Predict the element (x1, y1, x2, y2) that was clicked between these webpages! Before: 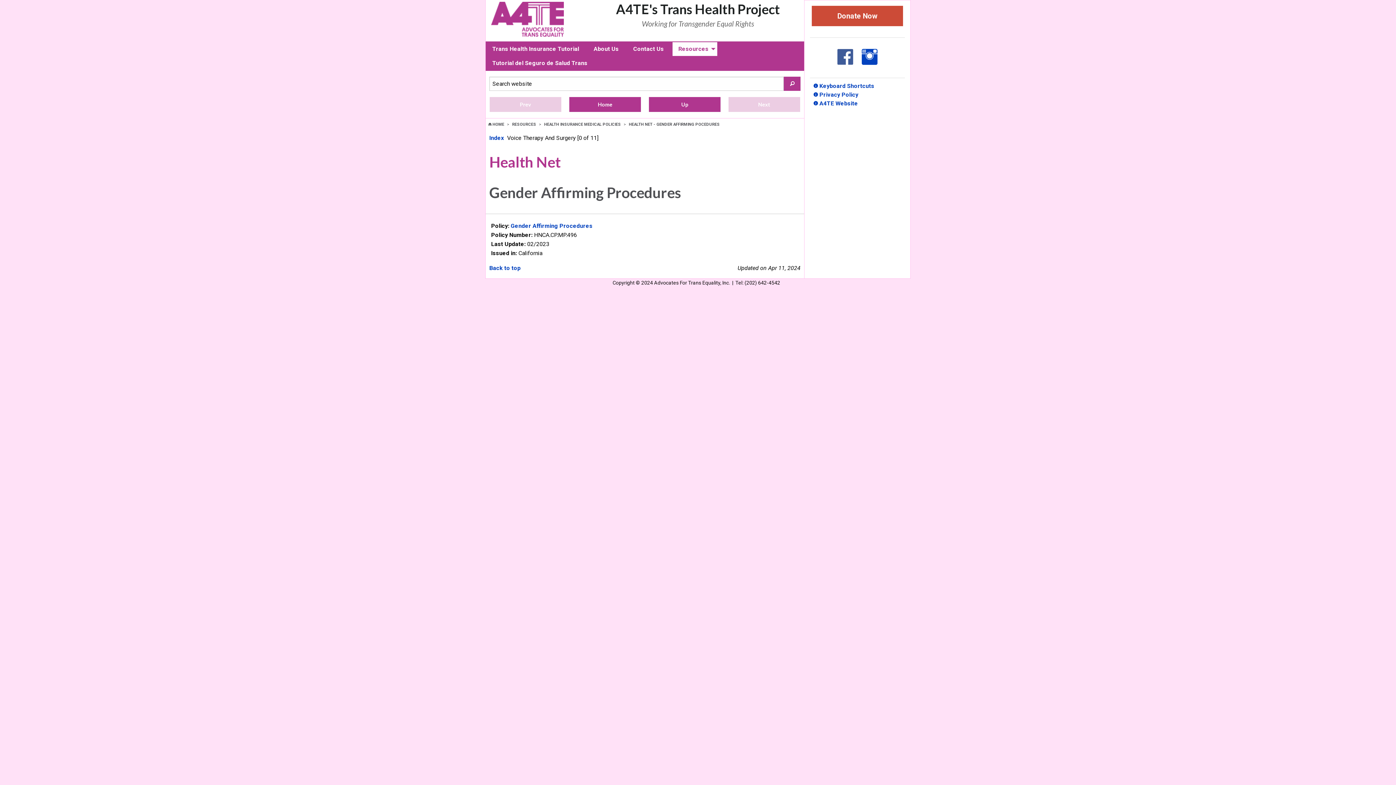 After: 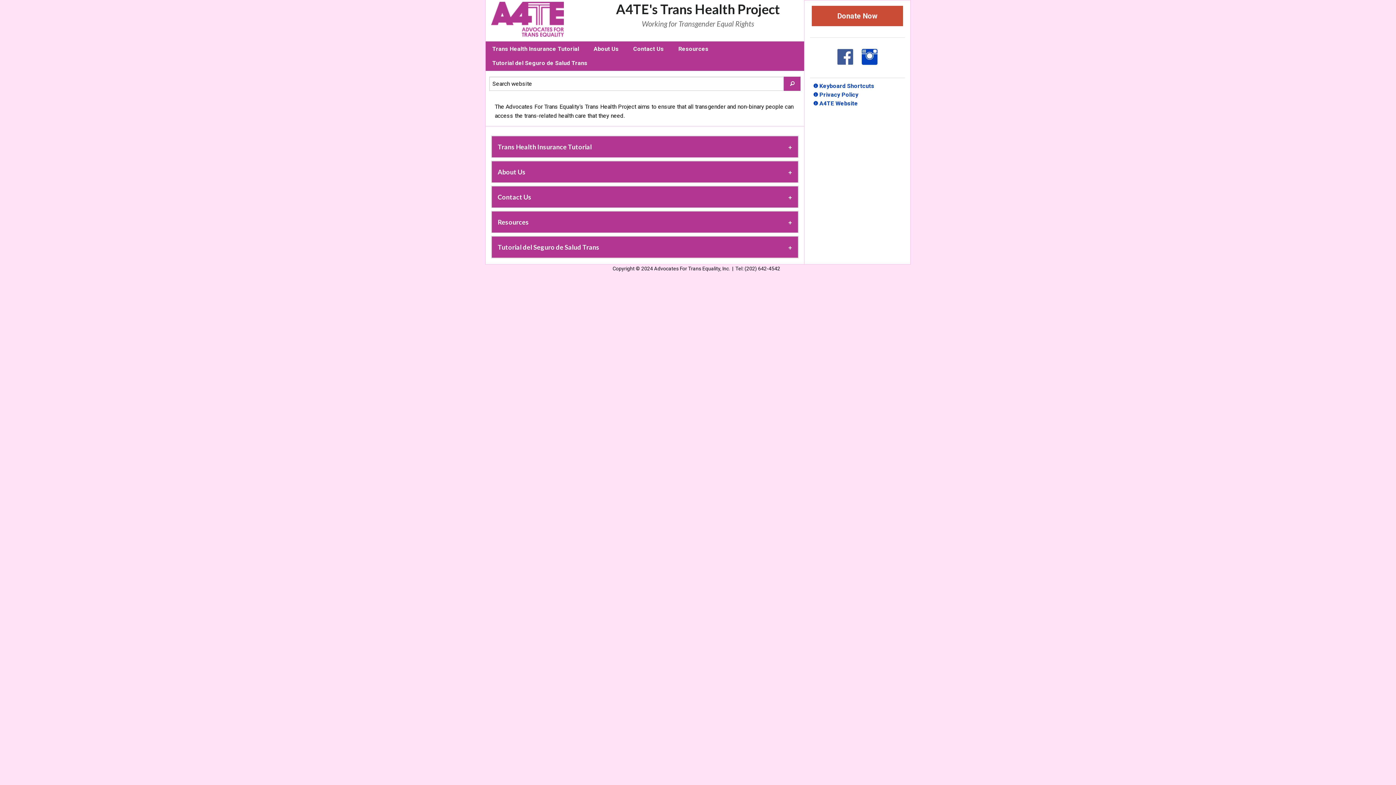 Action: bbox: (488, 122, 504, 127) label:  HOME